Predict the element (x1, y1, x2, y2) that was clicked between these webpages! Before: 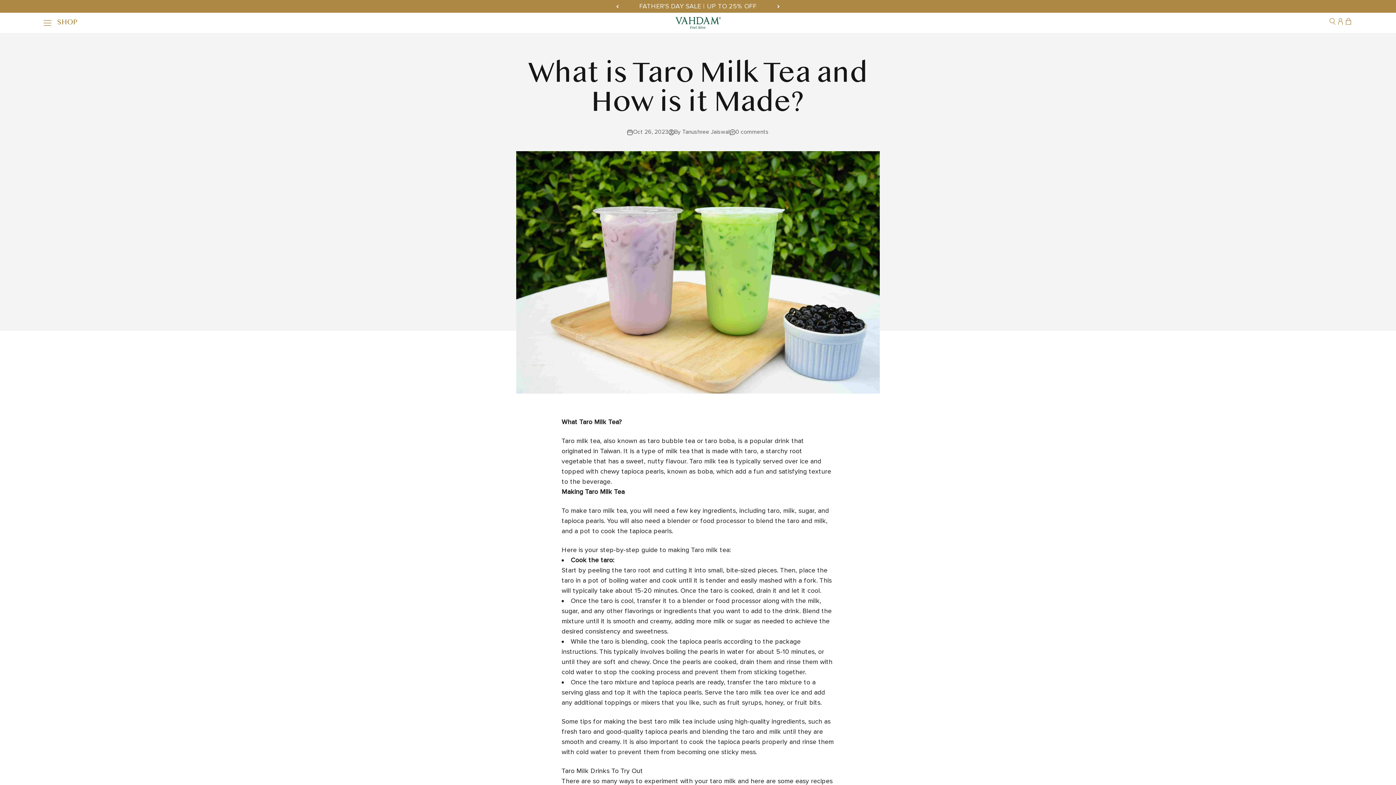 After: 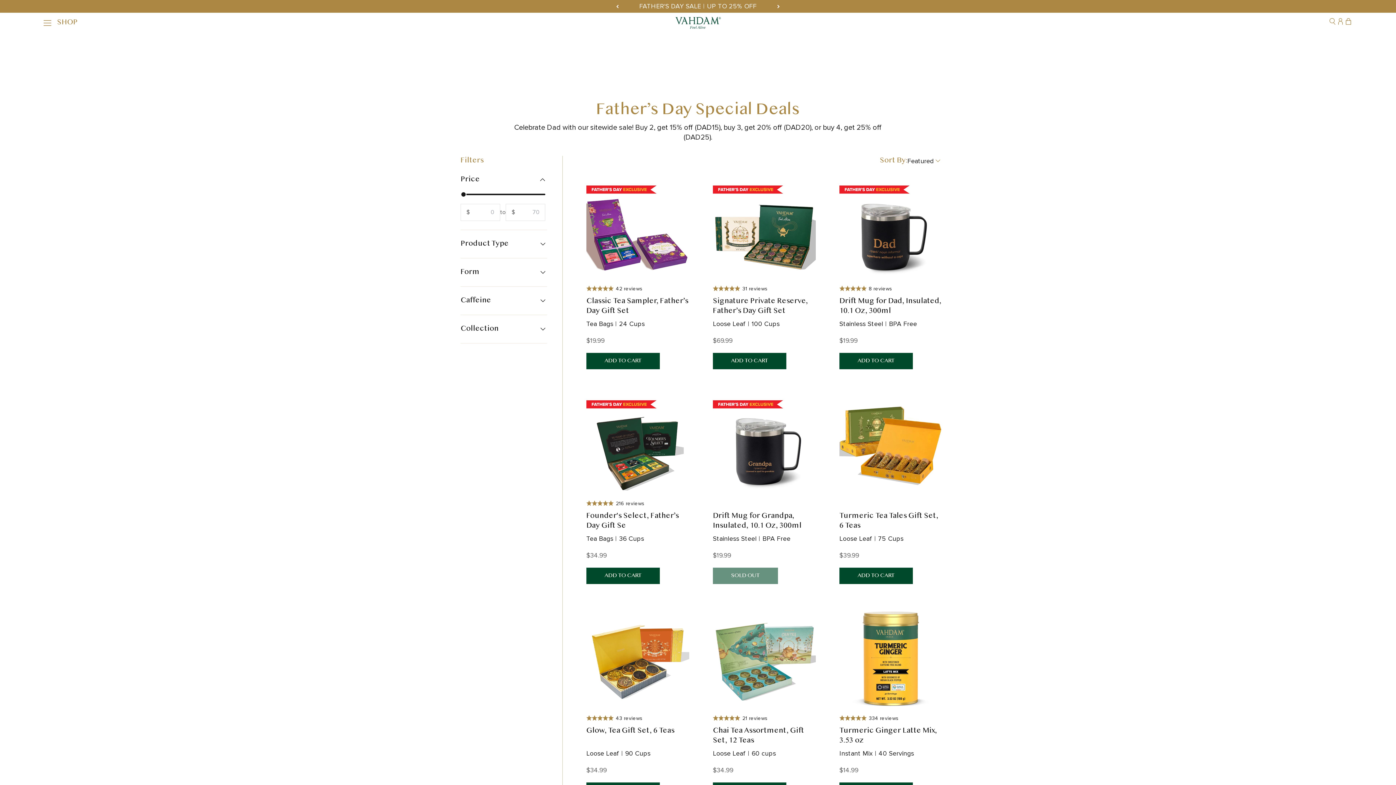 Action: bbox: (639, 2, 756, 10) label: FATHER'S DAY SALE | UP TO 25% OFF